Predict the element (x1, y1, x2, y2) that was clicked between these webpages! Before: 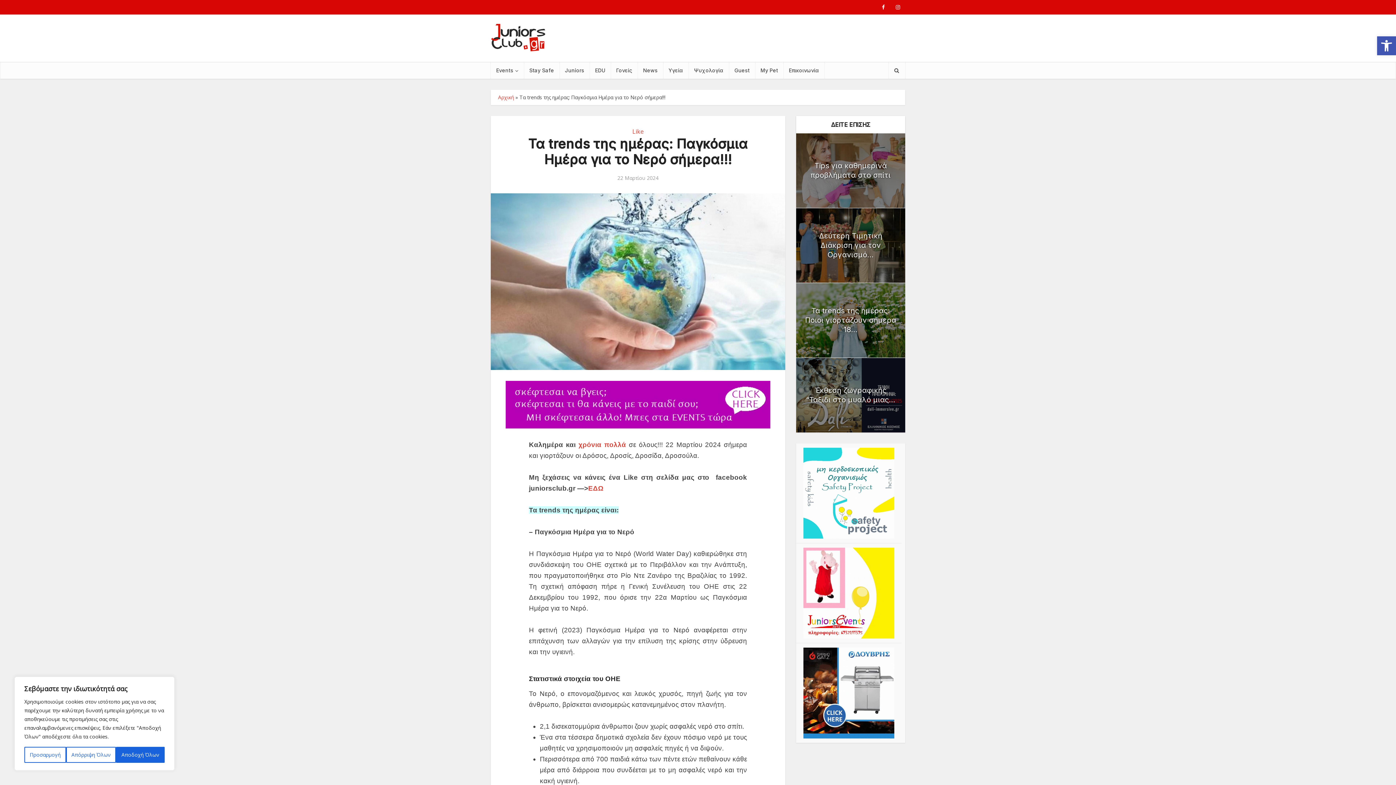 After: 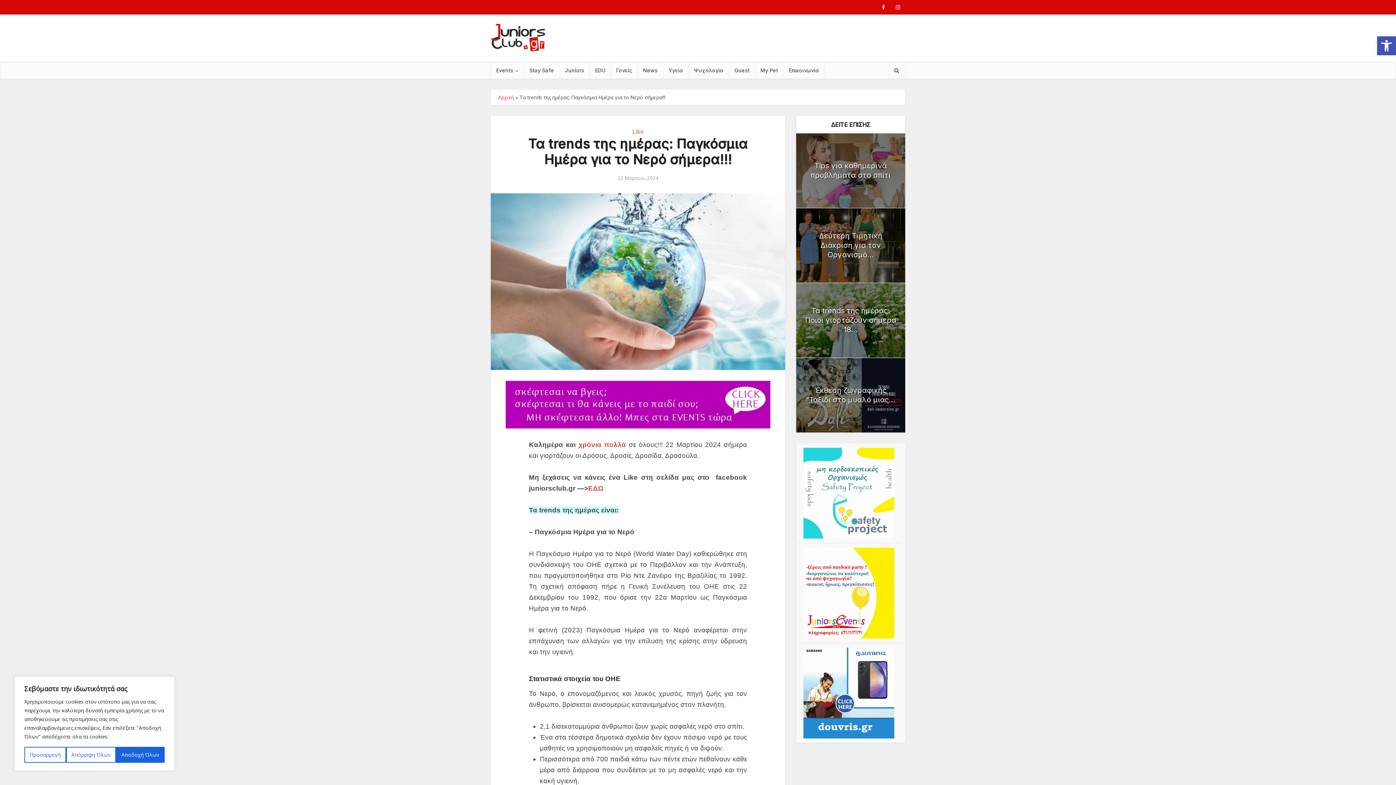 Action: bbox: (505, 381, 770, 428)